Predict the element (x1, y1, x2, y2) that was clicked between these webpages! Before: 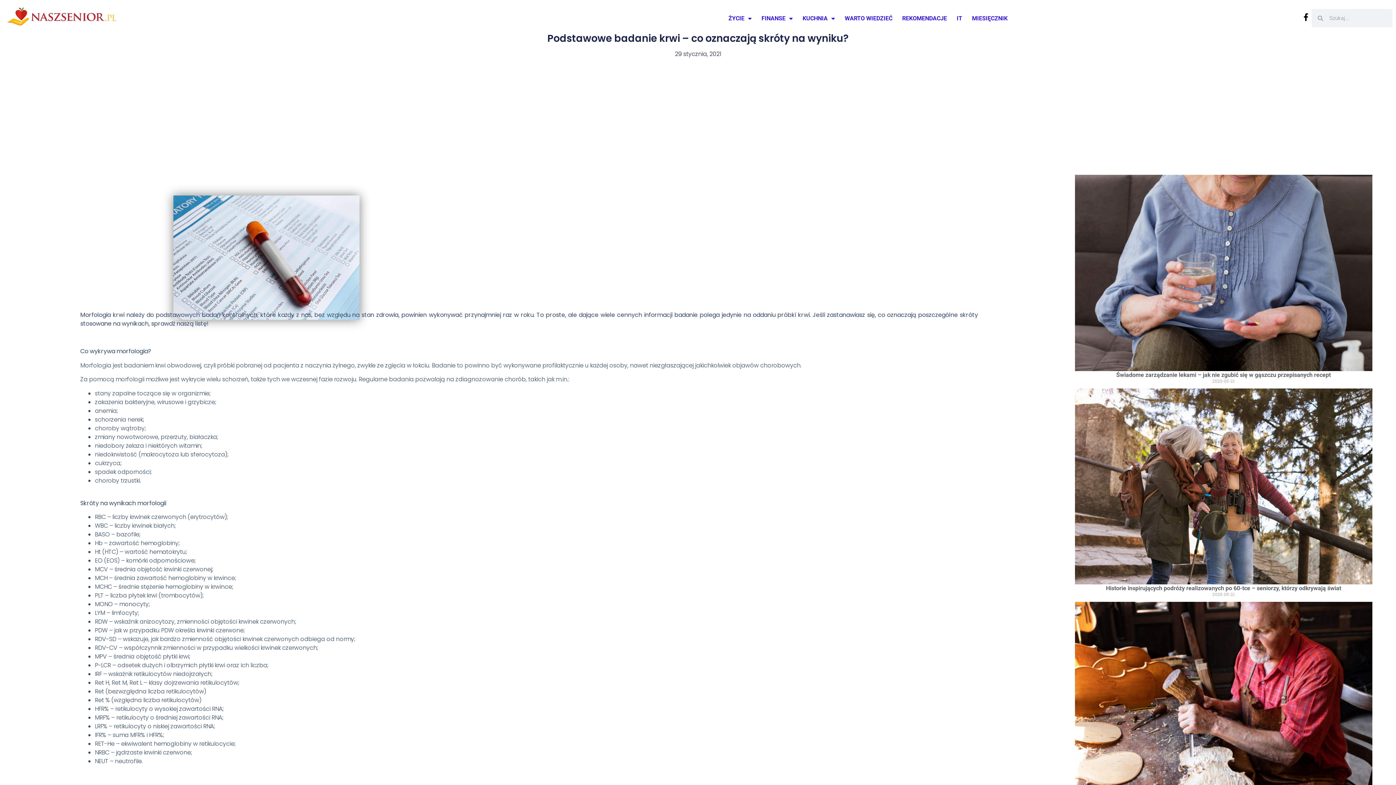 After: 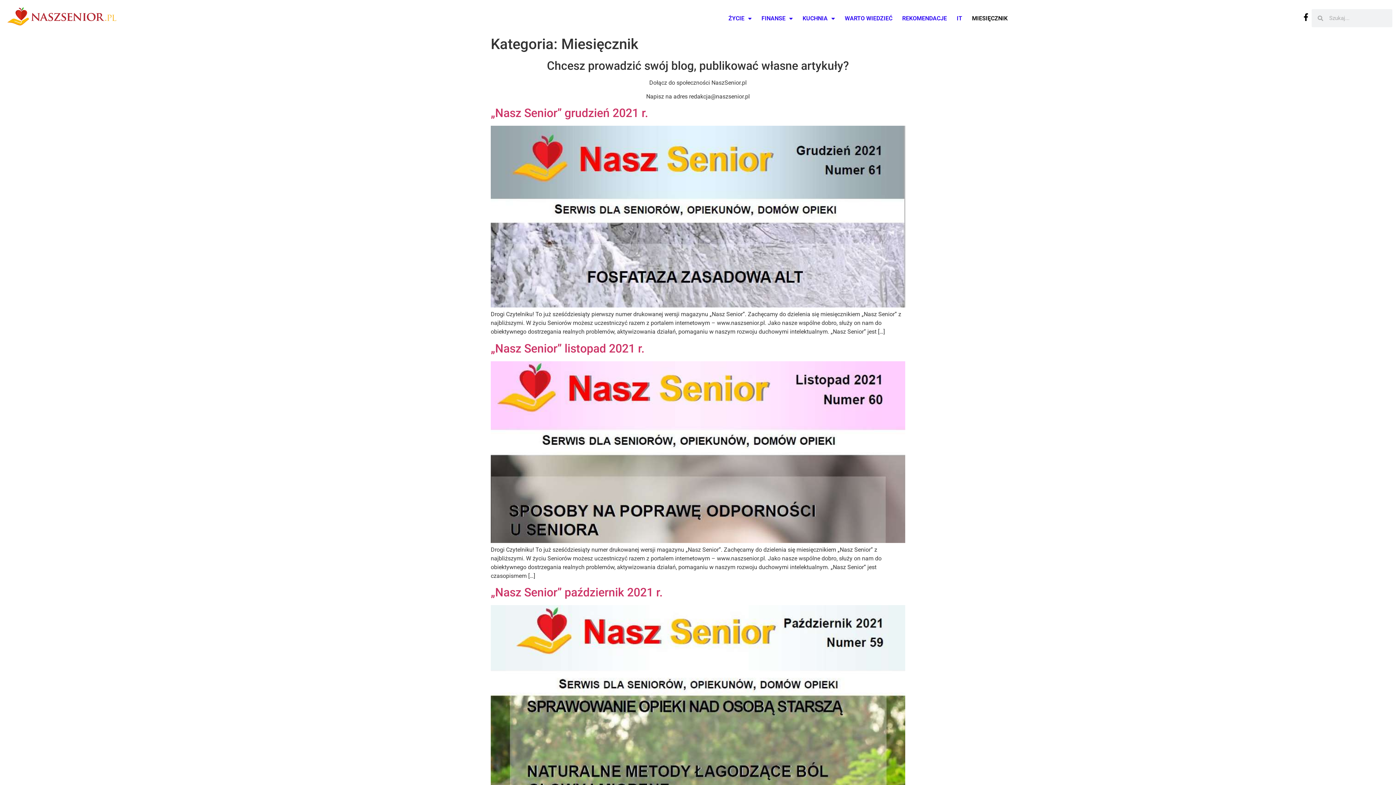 Action: label: MIESIĘCZNIK bbox: (972, 14, 1007, 22)